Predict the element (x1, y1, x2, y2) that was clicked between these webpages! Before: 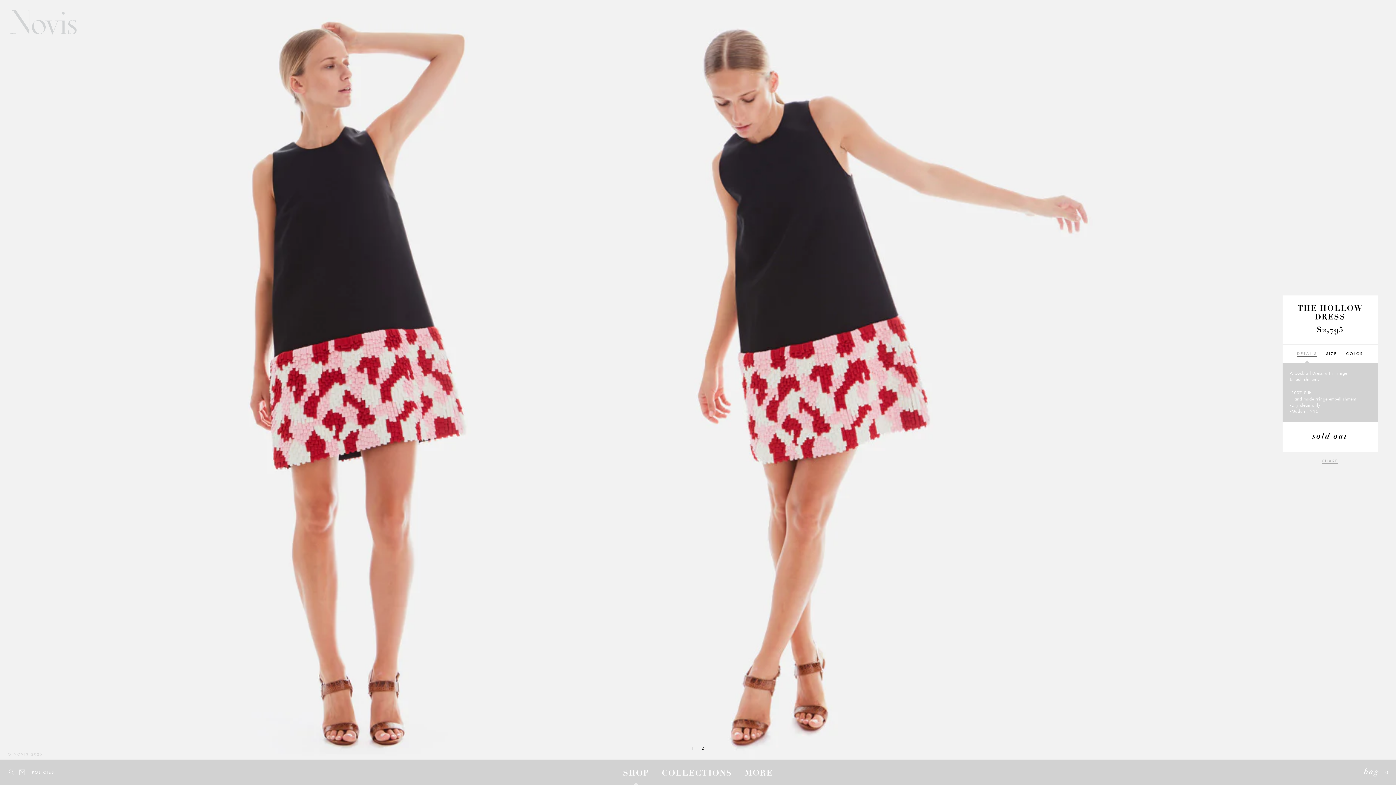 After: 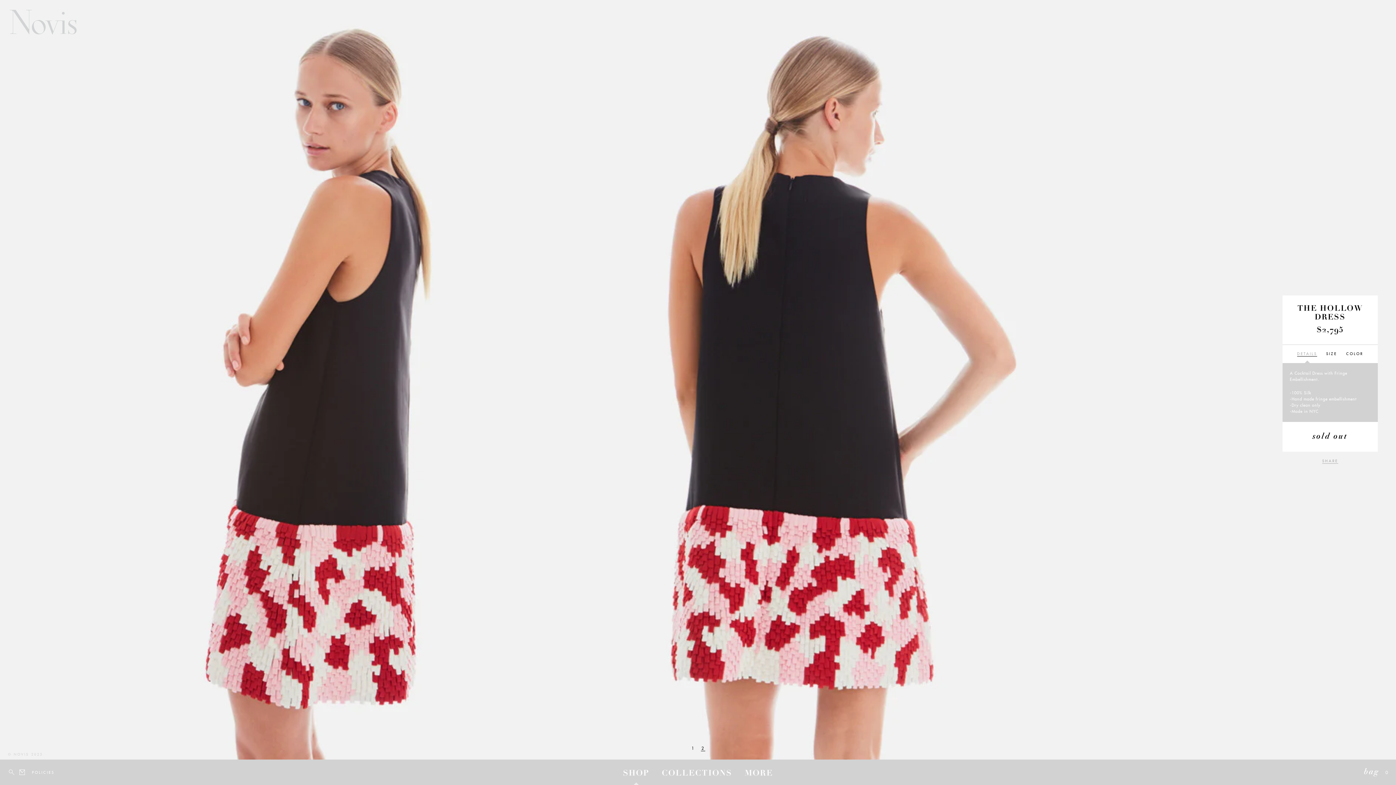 Action: bbox: (700, 746, 705, 751) label: 2